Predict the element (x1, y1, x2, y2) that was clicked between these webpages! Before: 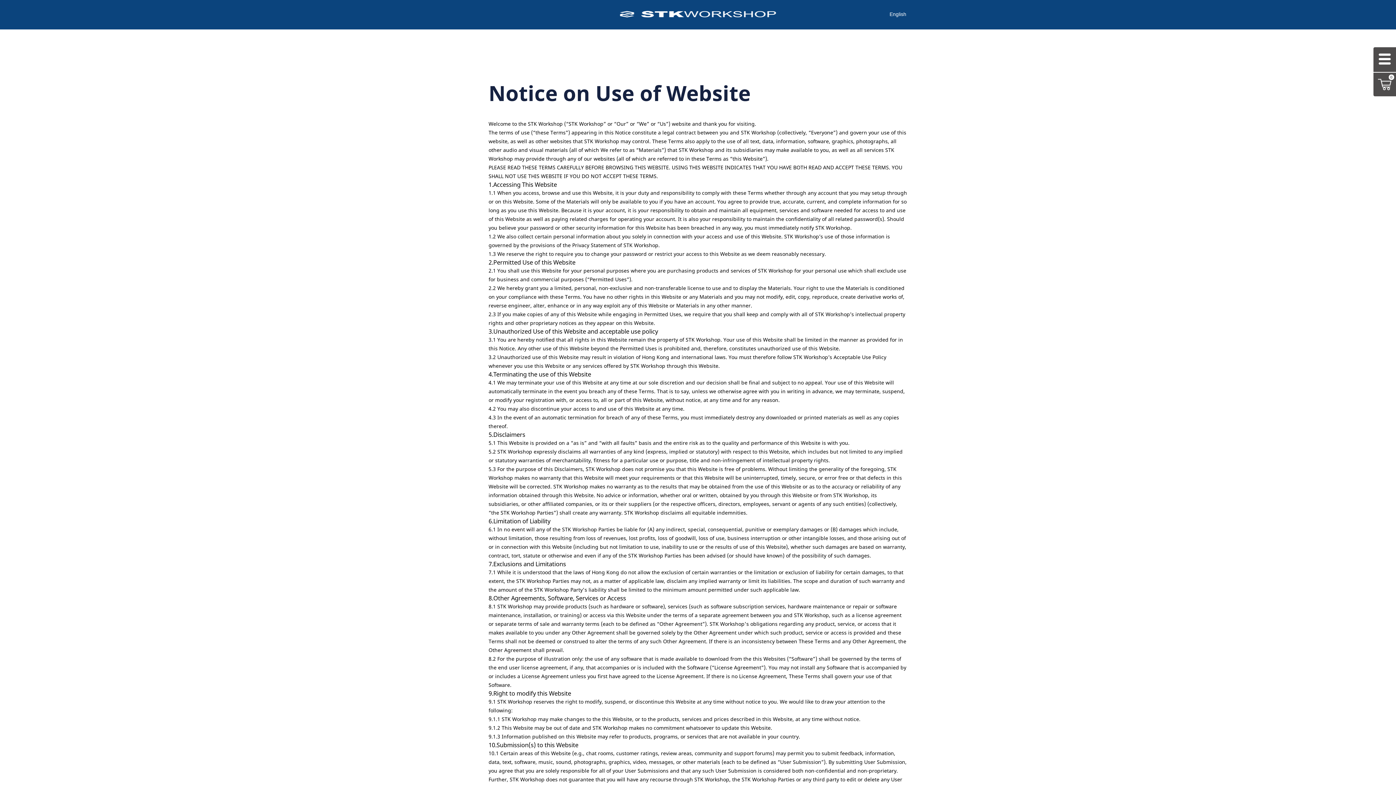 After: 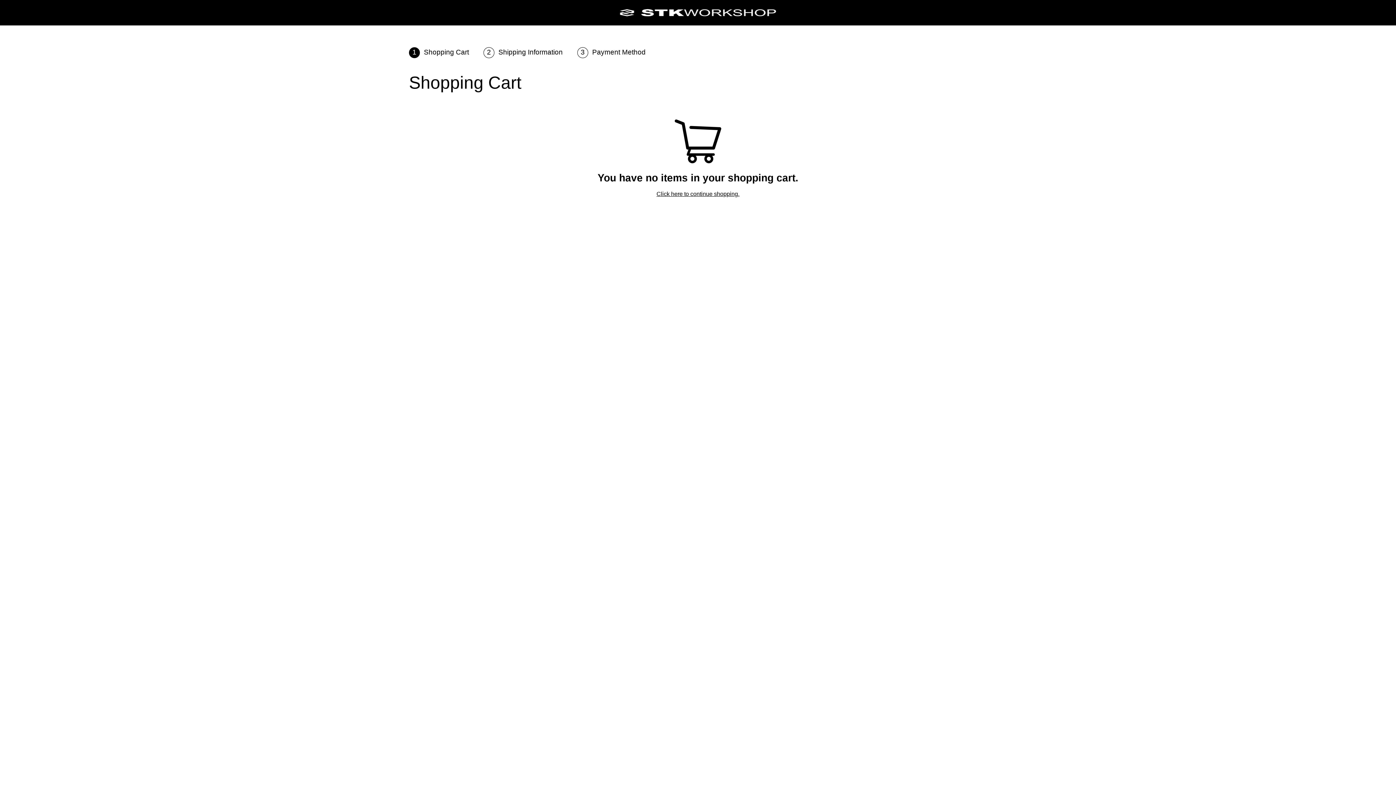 Action: label: 0 bbox: (1373, 72, 1396, 96)